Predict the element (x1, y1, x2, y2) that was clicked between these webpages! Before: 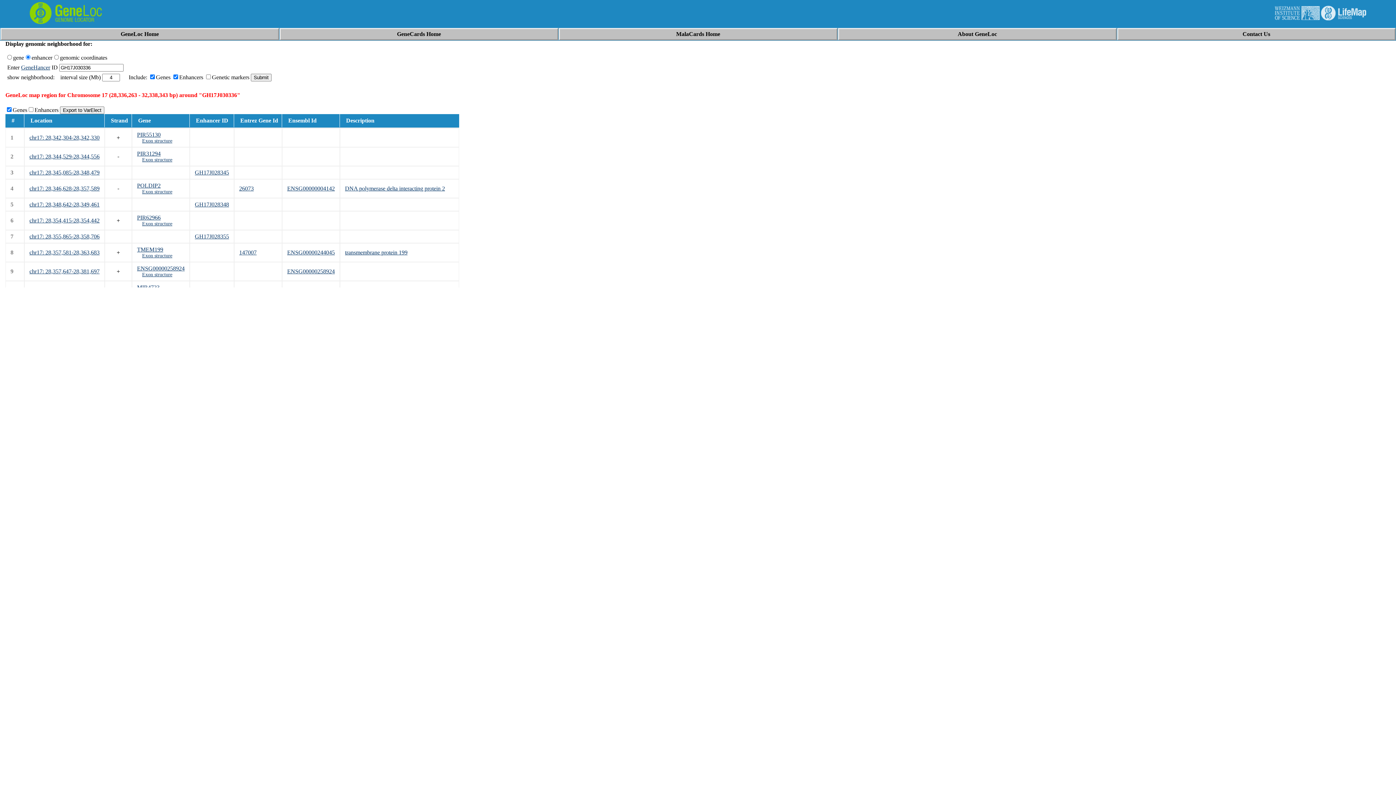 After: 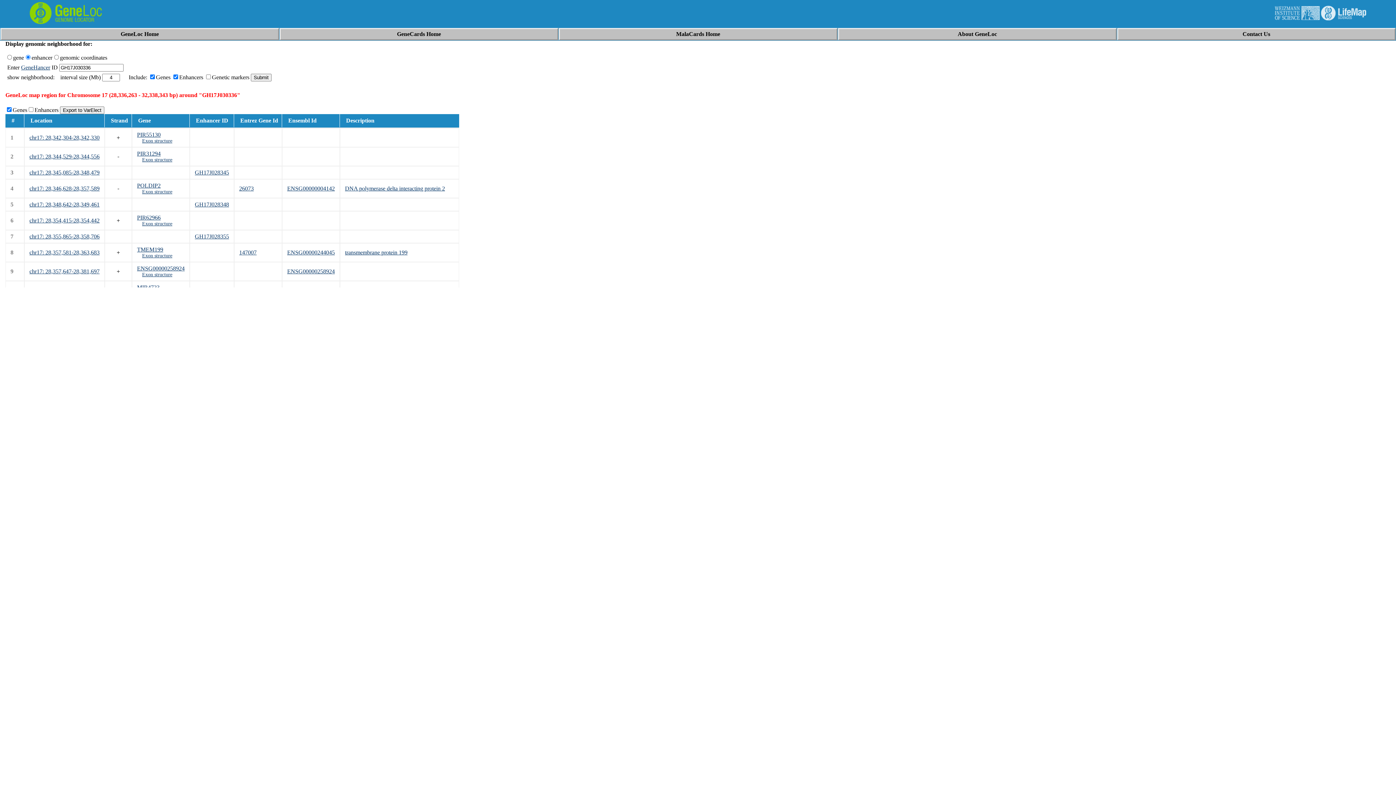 Action: label: Exon structure bbox: (137, 272, 184, 277)